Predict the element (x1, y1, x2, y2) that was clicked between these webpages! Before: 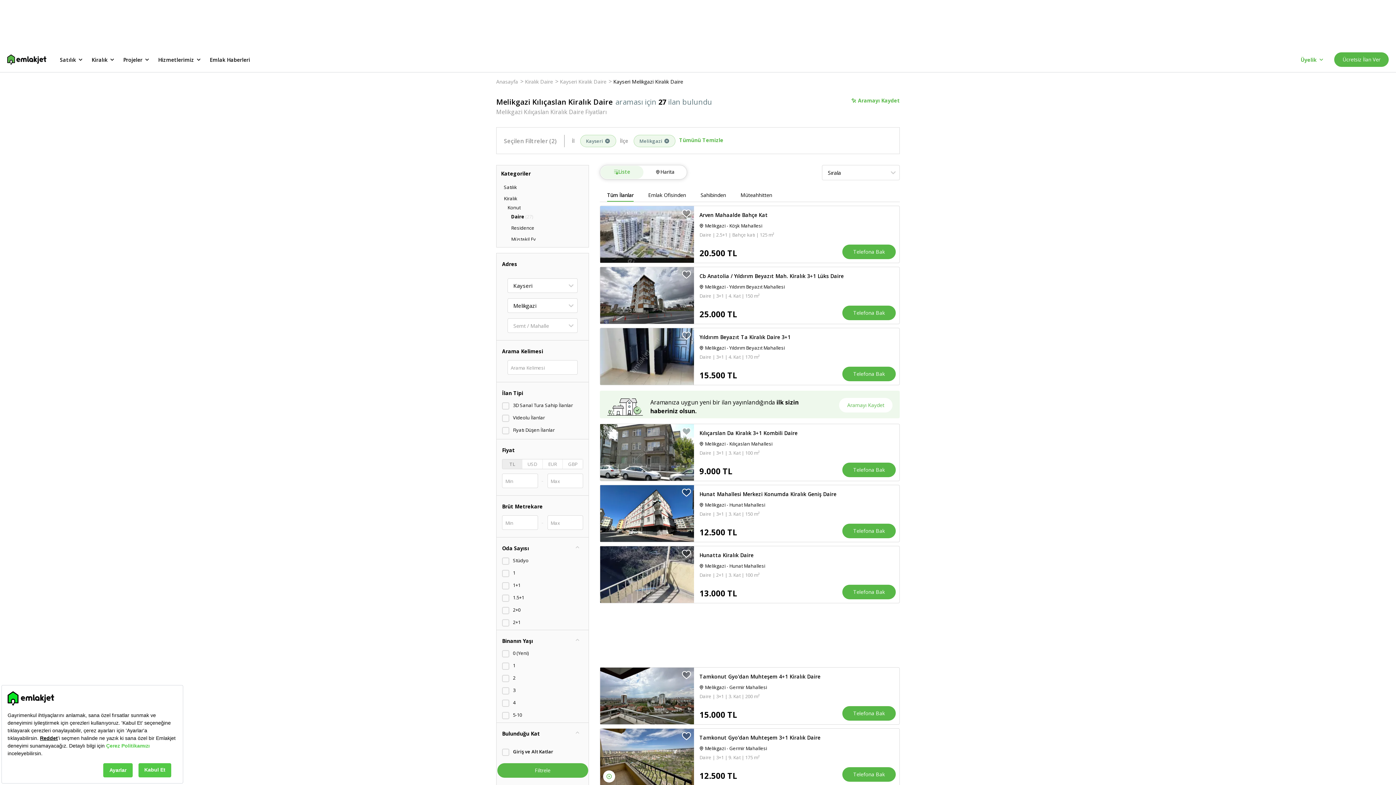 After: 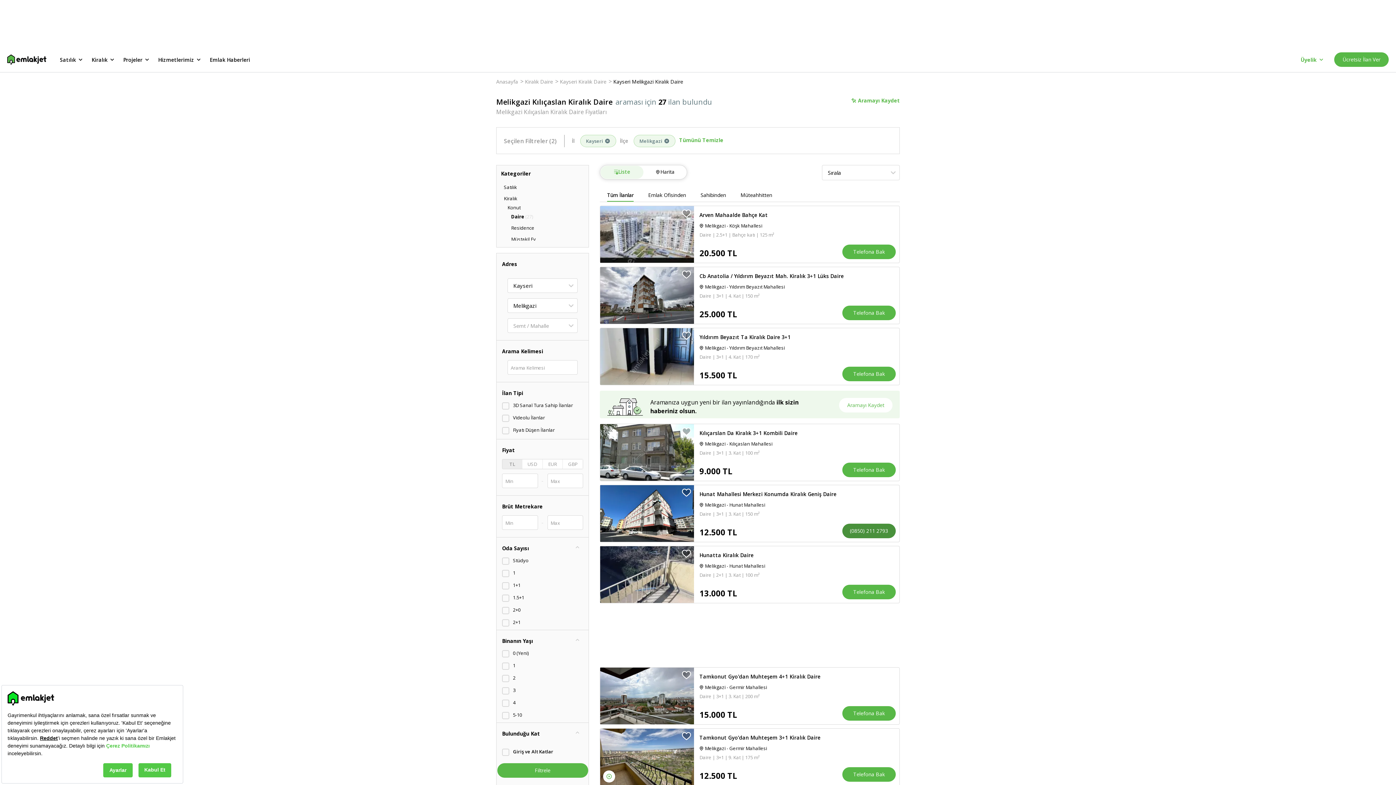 Action: label: Telefona Bak bbox: (842, 524, 896, 538)